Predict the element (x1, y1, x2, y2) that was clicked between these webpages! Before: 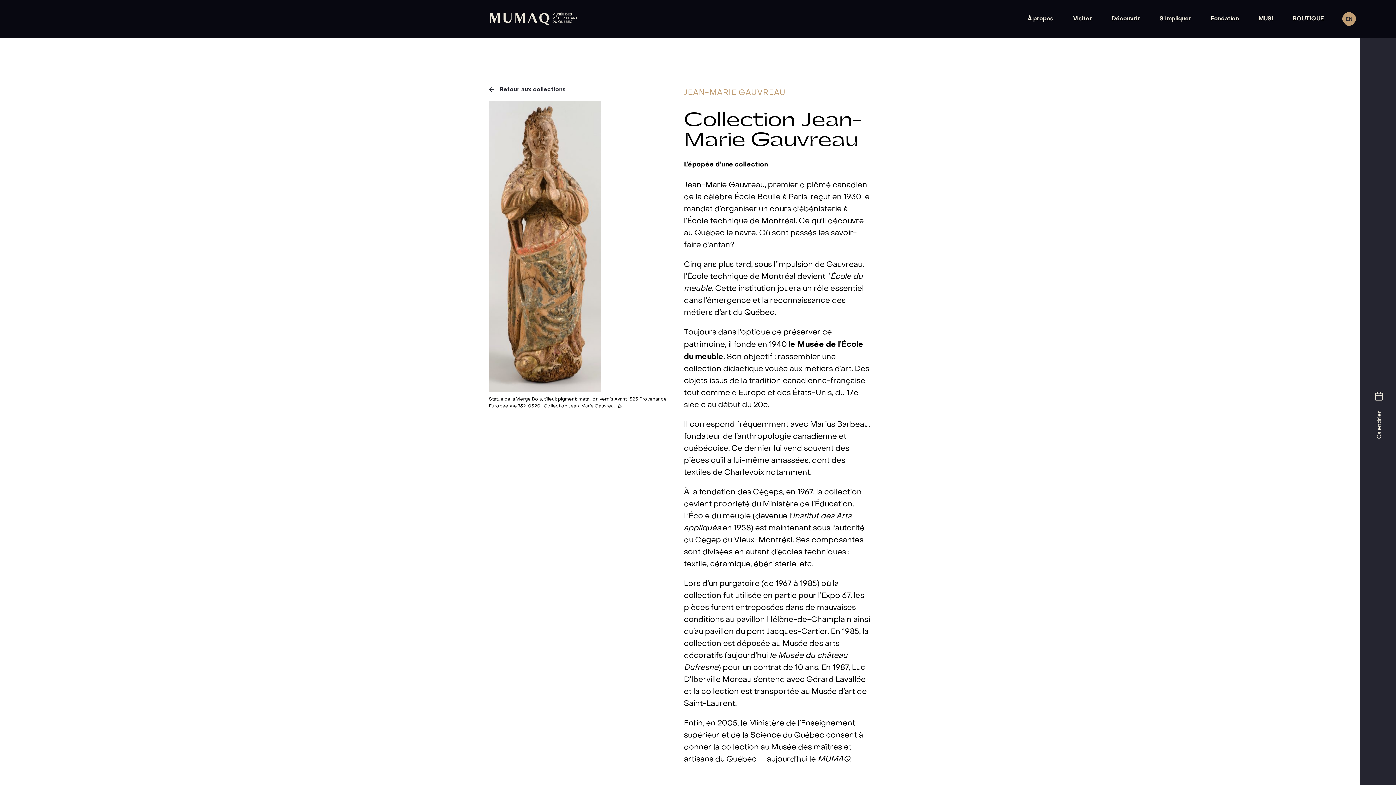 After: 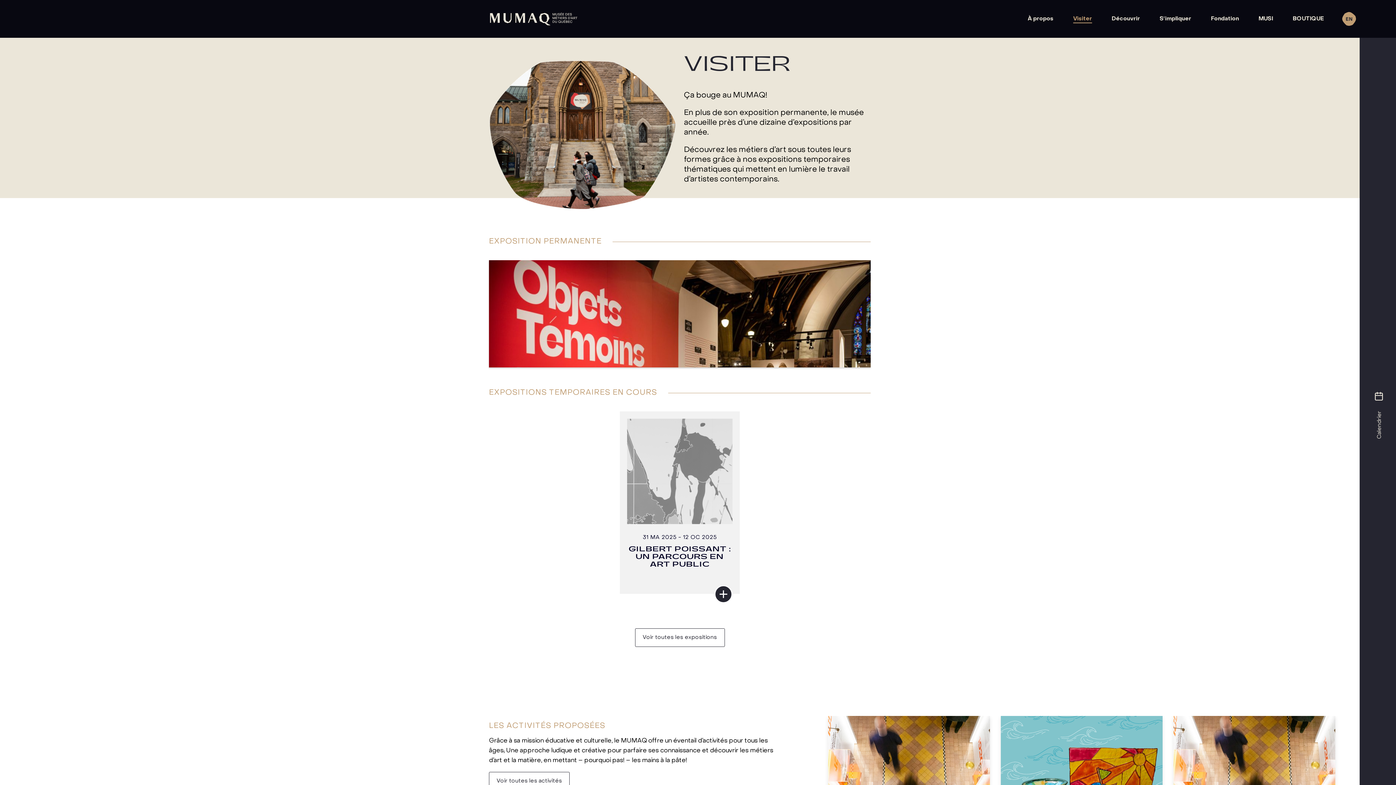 Action: label: Visiter bbox: (1073, 16, 1092, 21)